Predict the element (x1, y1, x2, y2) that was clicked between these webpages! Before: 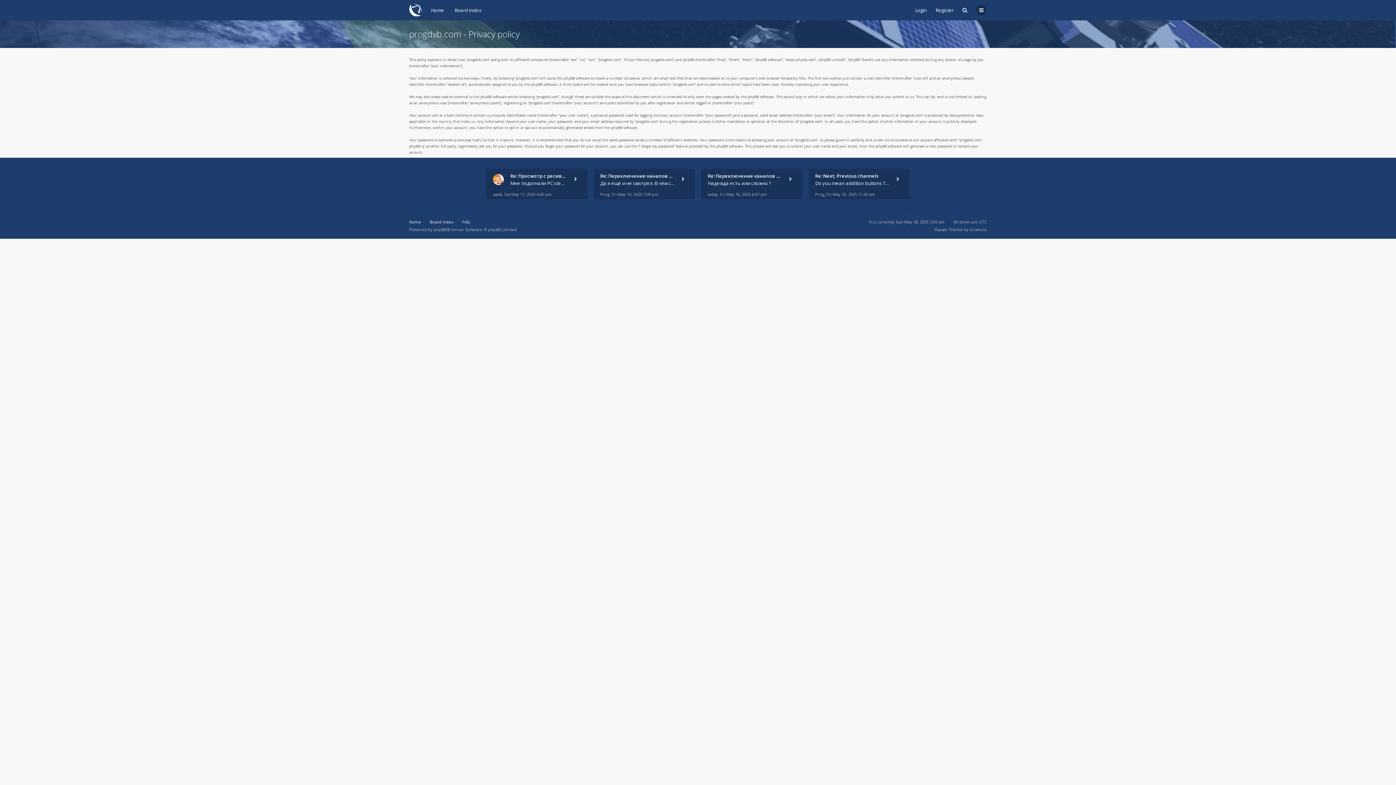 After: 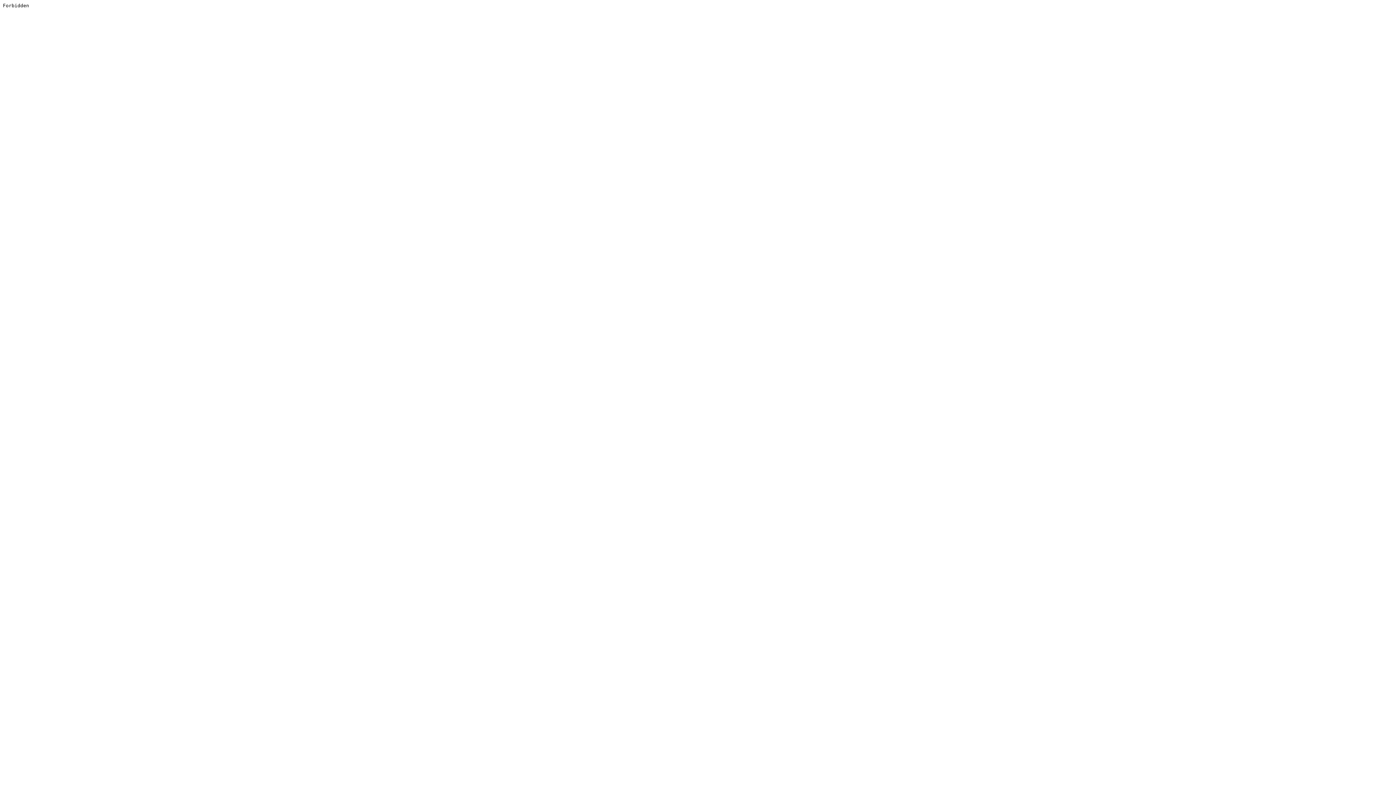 Action: label: Gramziu bbox: (970, 226, 987, 232)